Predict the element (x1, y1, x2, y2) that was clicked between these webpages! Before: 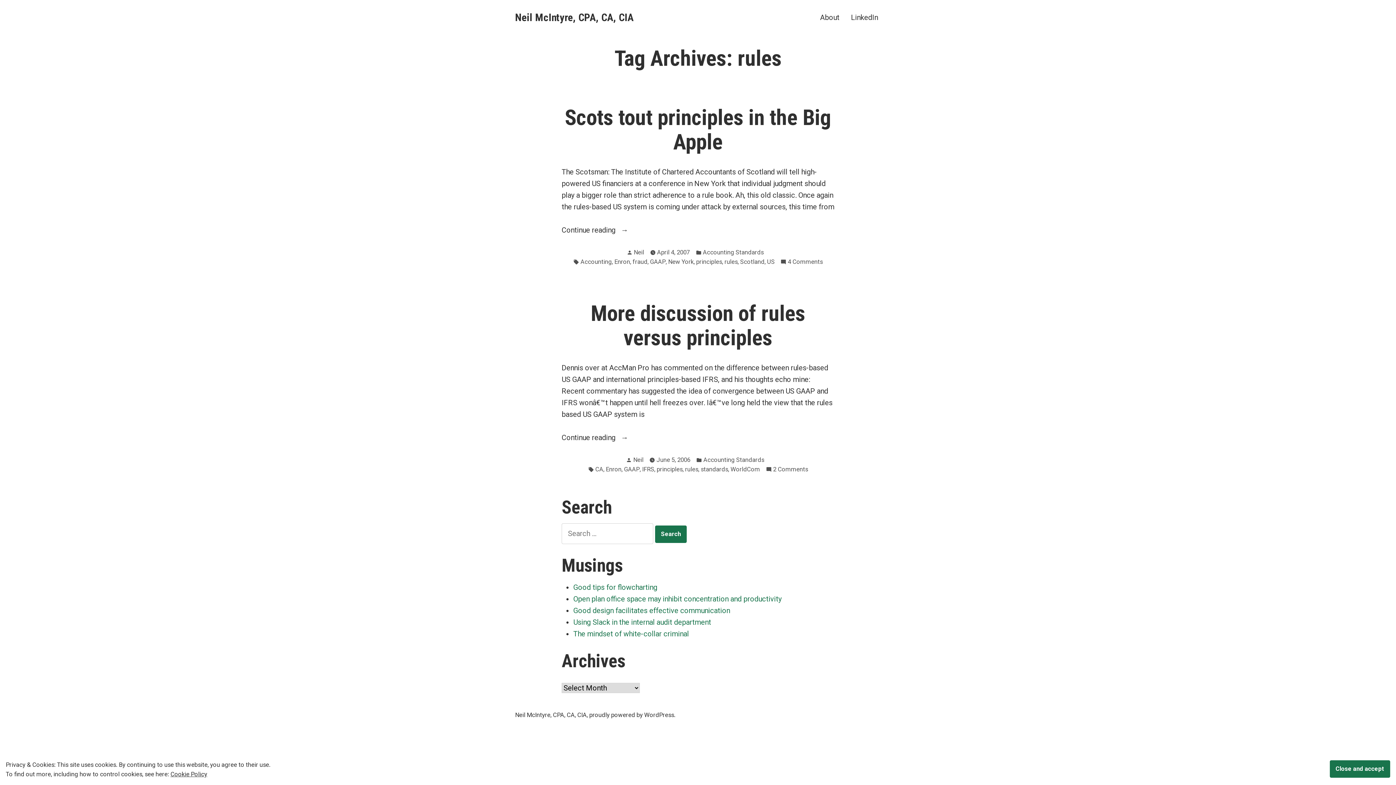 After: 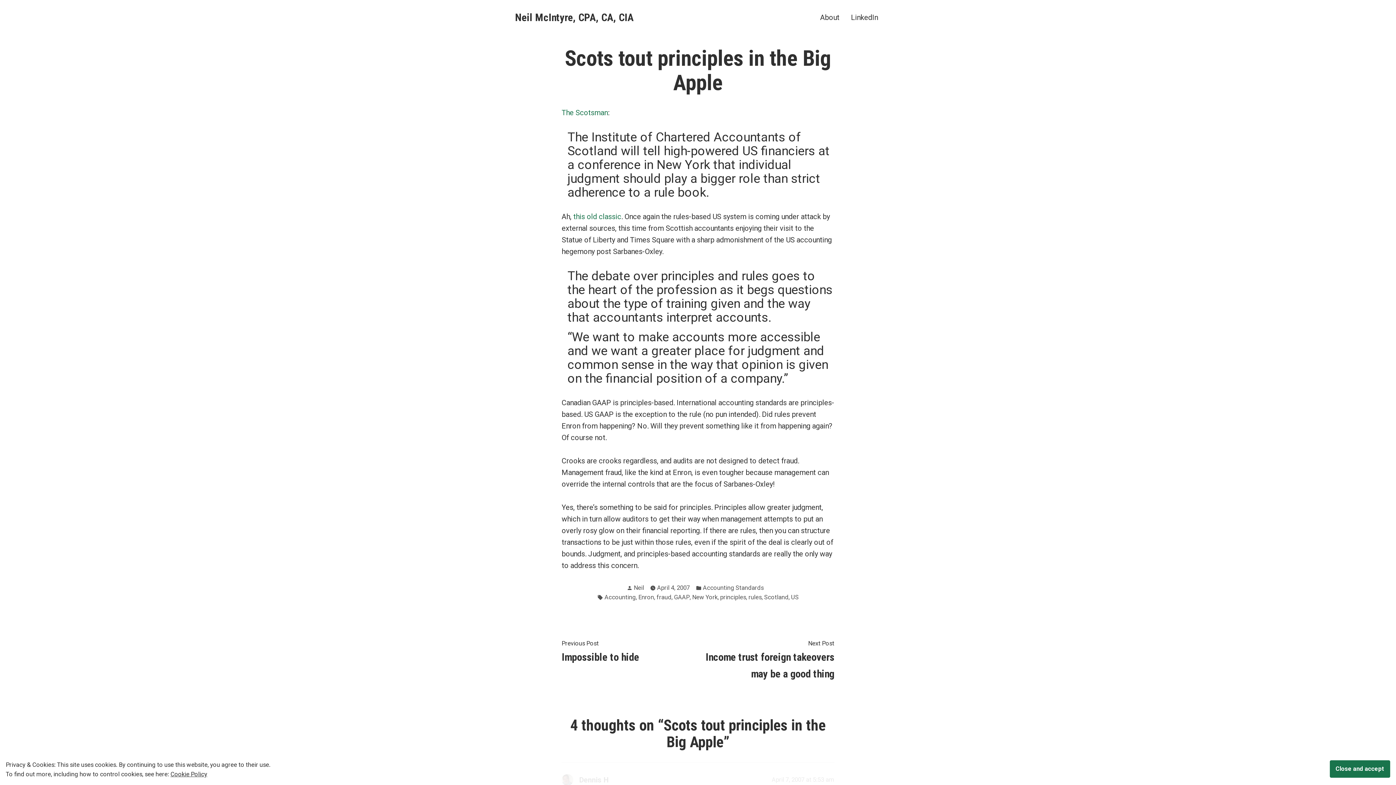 Action: label: April 4, 2007 bbox: (657, 247, 690, 257)